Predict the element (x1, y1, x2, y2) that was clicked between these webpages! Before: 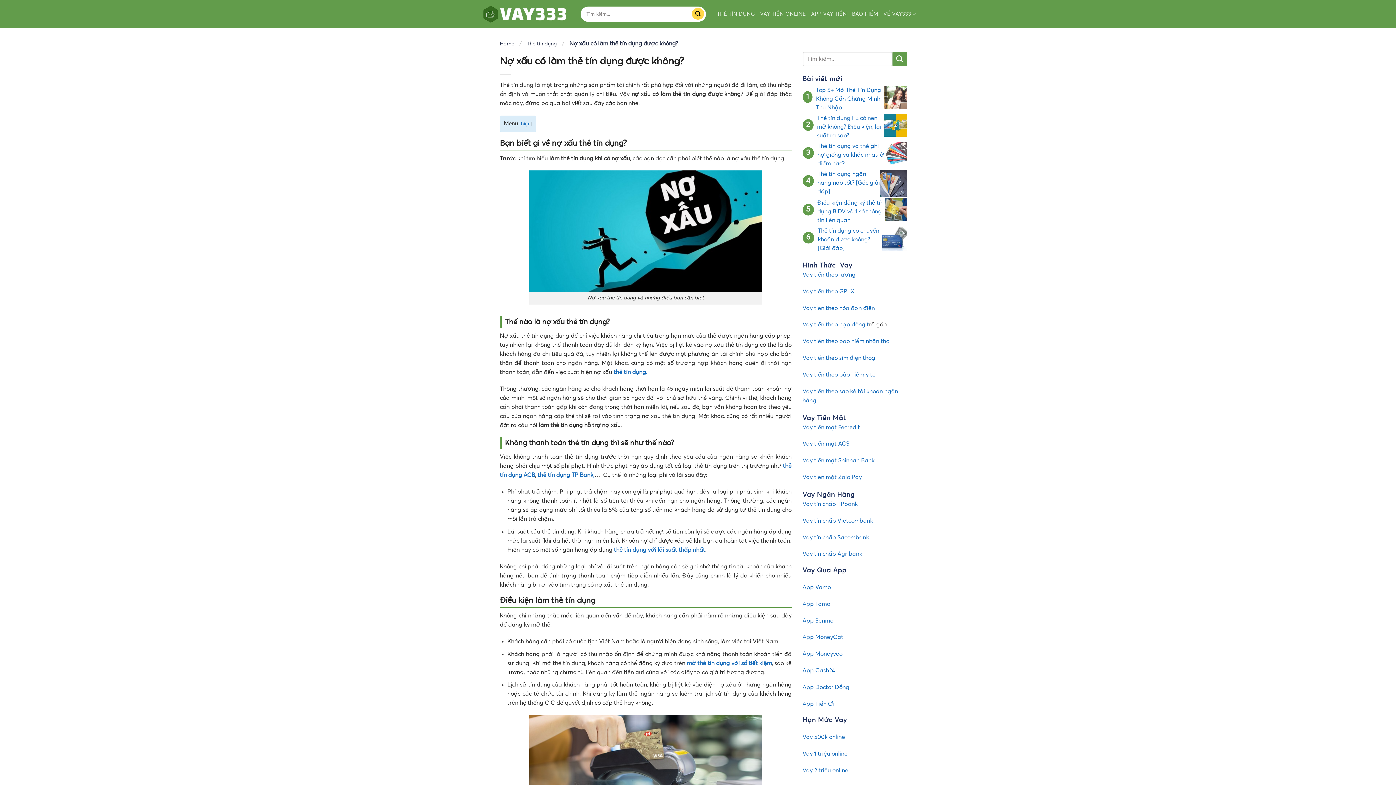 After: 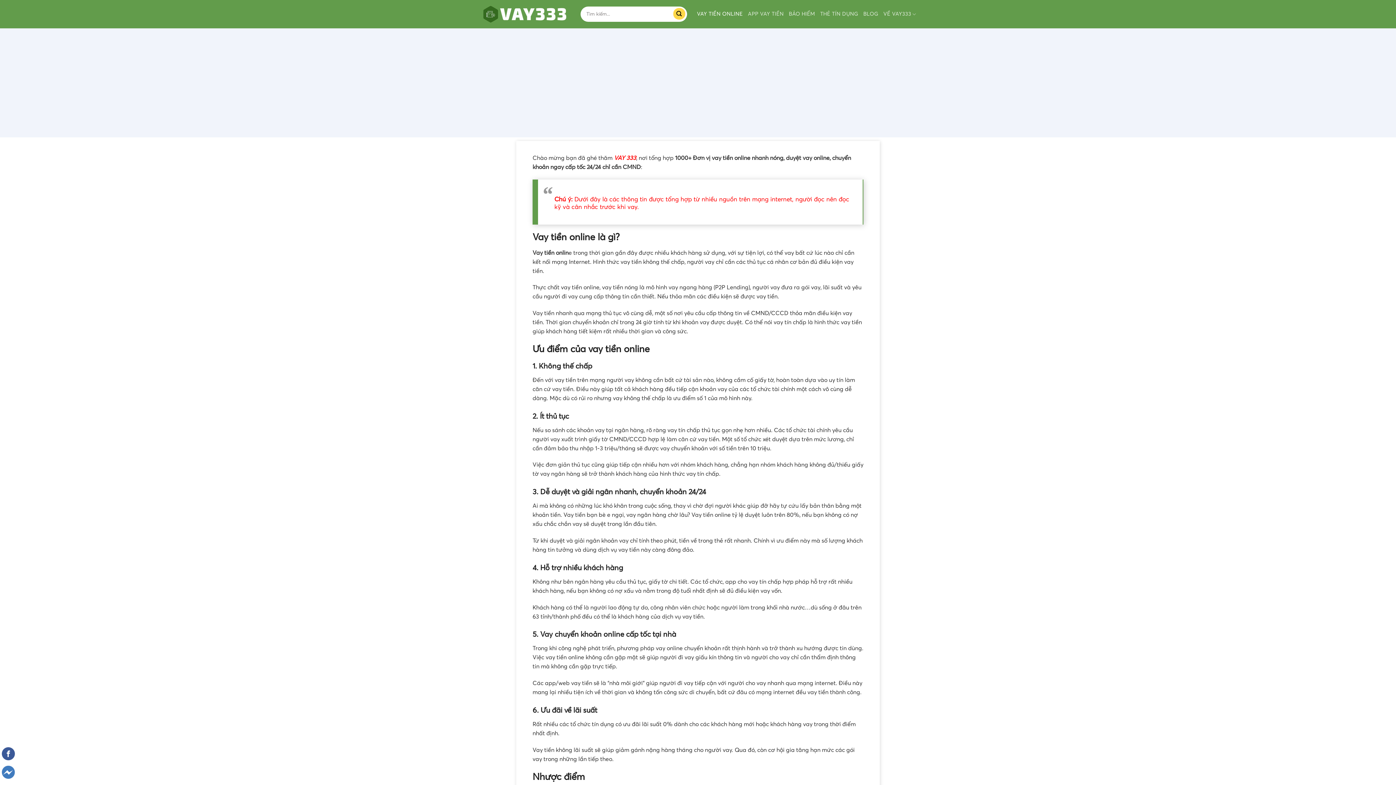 Action: label: VAY TIỀN ONLINE bbox: (760, 7, 806, 20)